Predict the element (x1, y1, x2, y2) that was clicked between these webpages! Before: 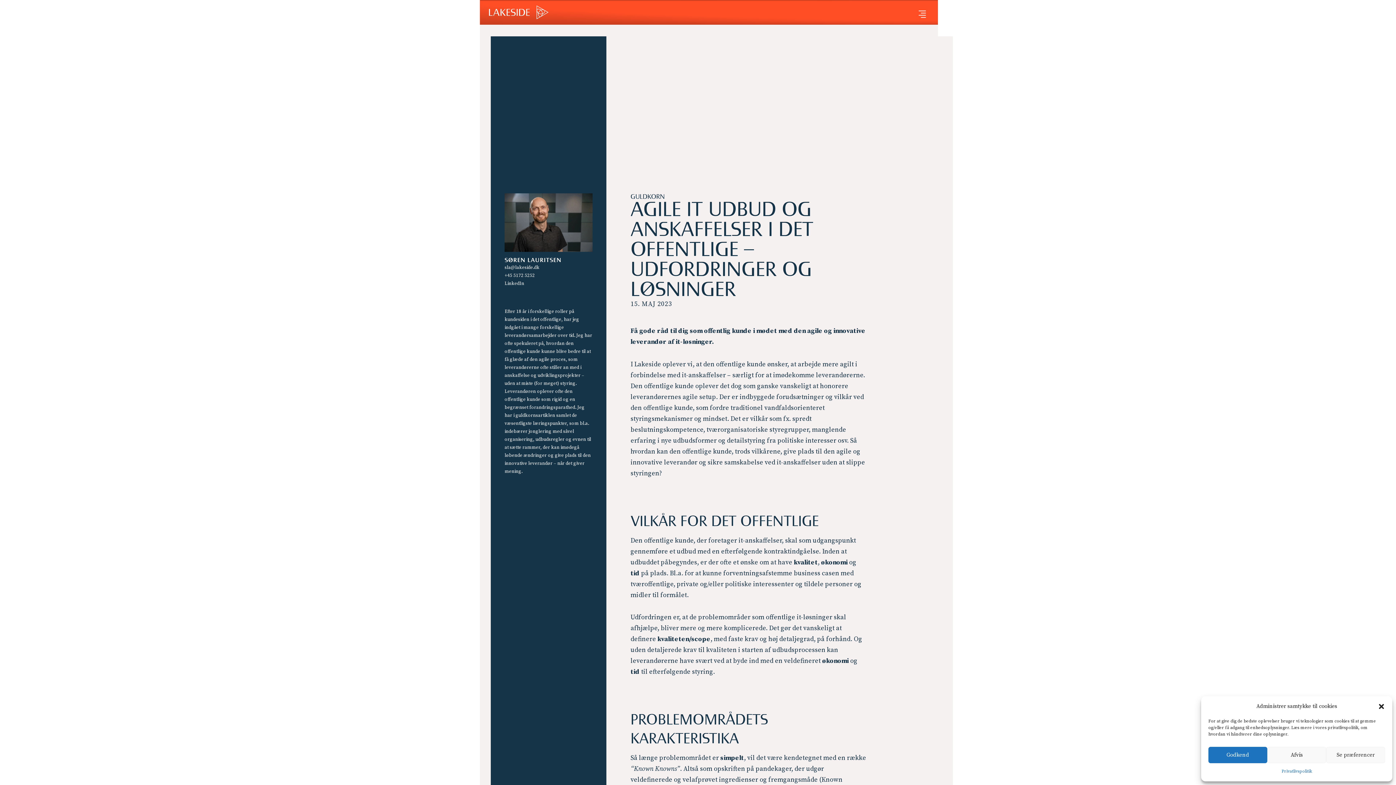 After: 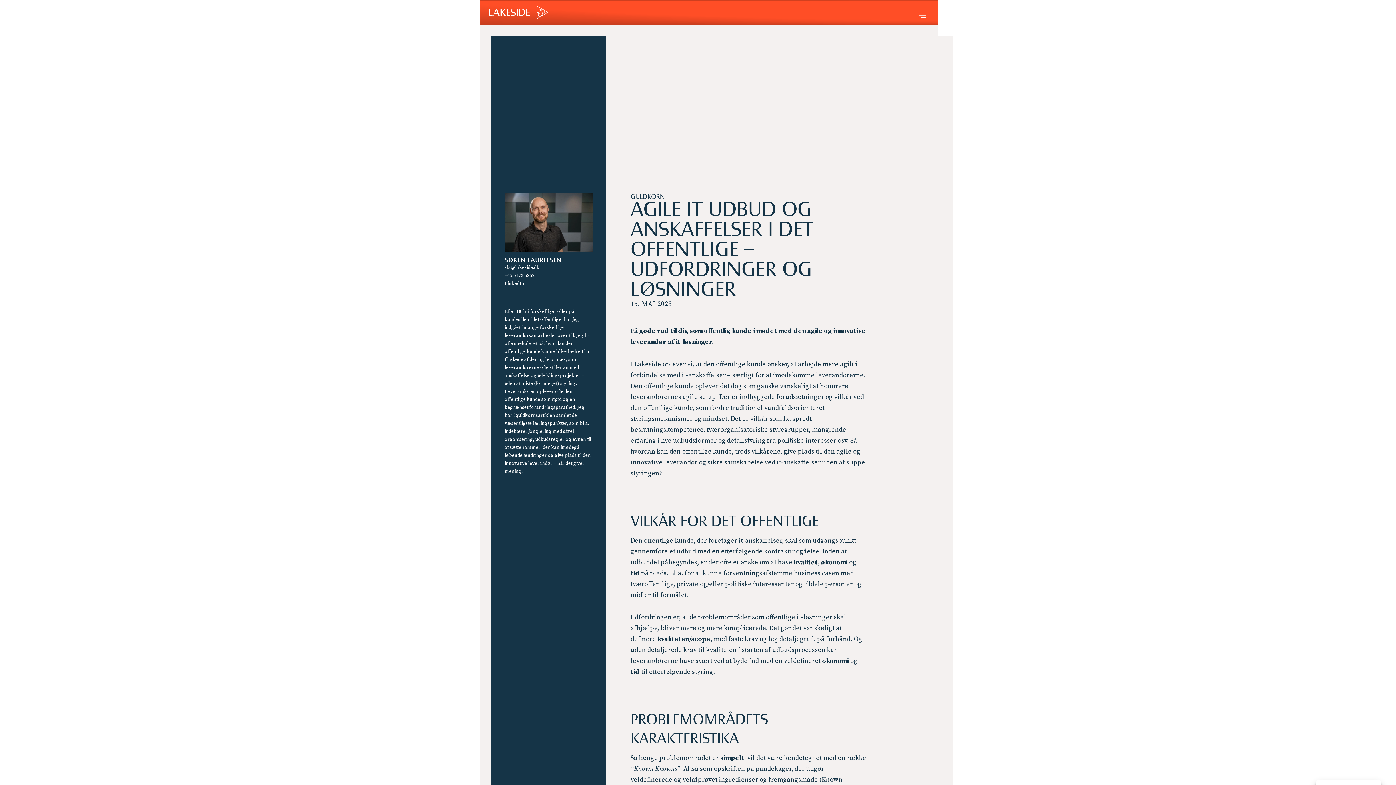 Action: label: Luk dialog bbox: (1378, 703, 1385, 710)